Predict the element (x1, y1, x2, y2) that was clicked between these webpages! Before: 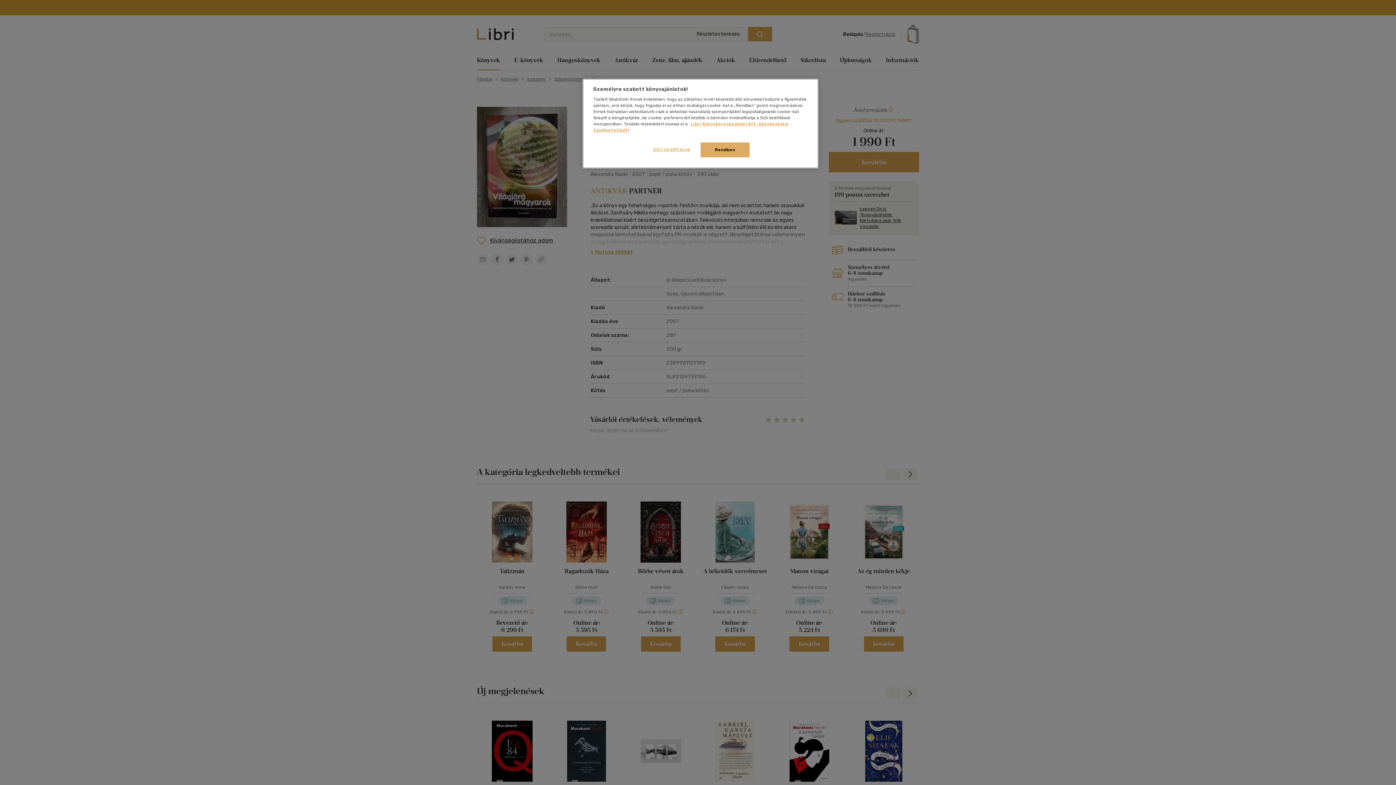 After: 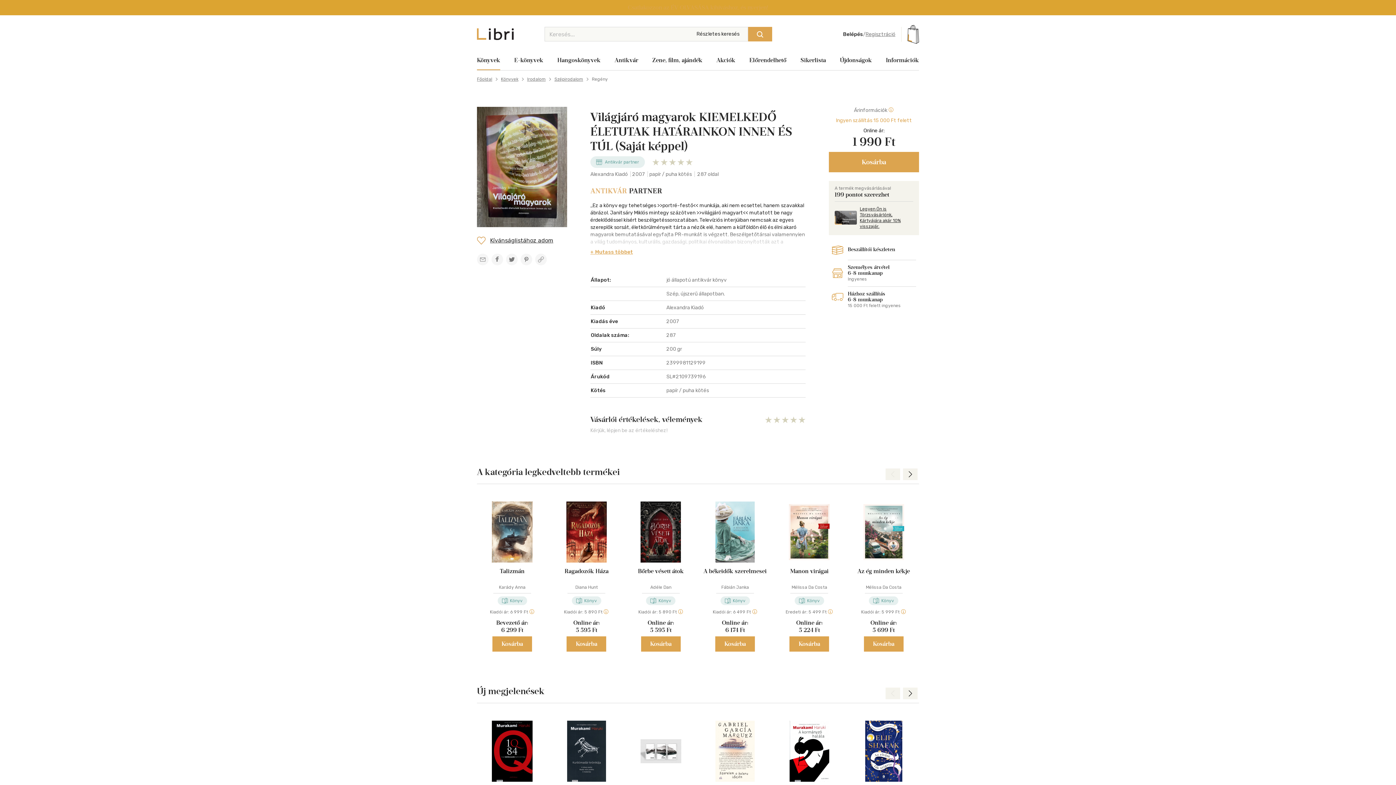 Action: bbox: (700, 142, 749, 157) label: Rendben